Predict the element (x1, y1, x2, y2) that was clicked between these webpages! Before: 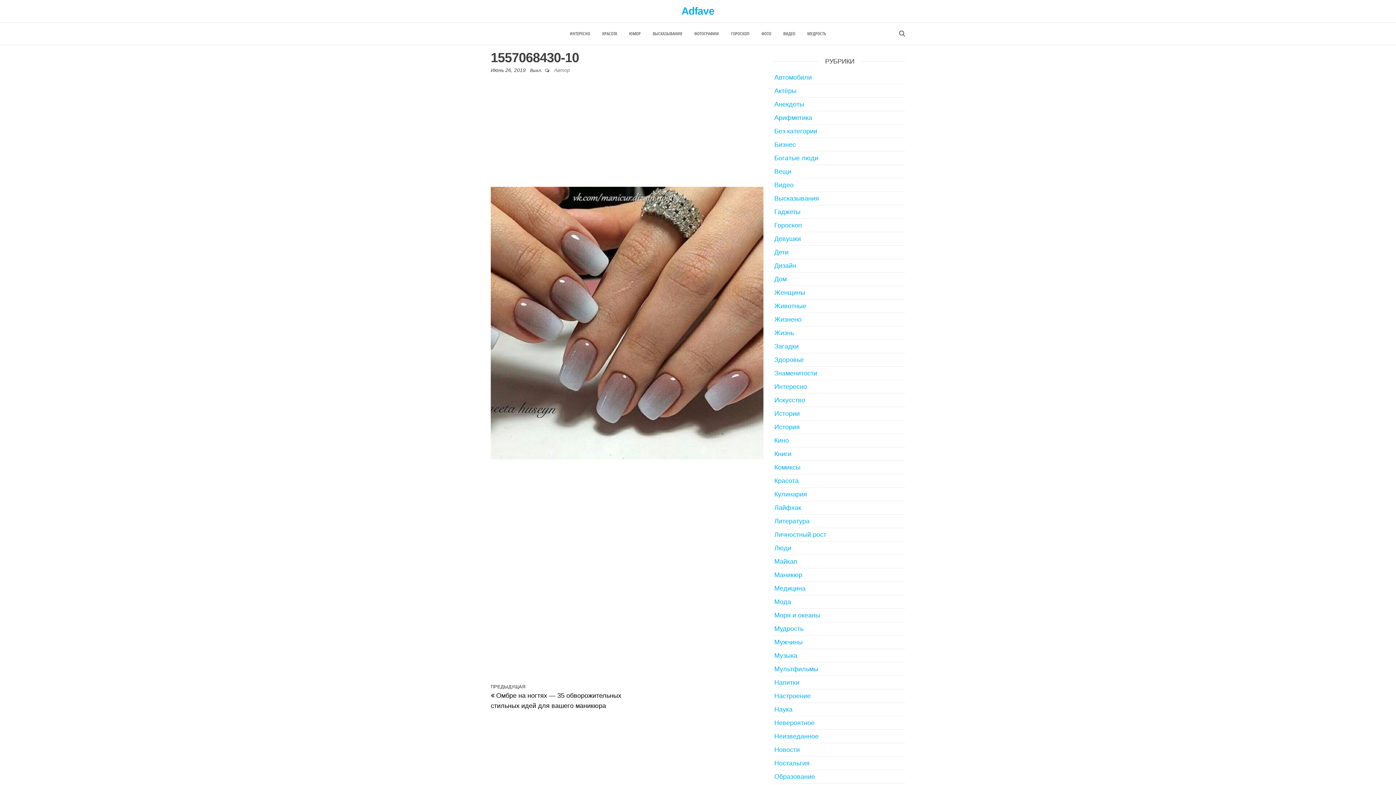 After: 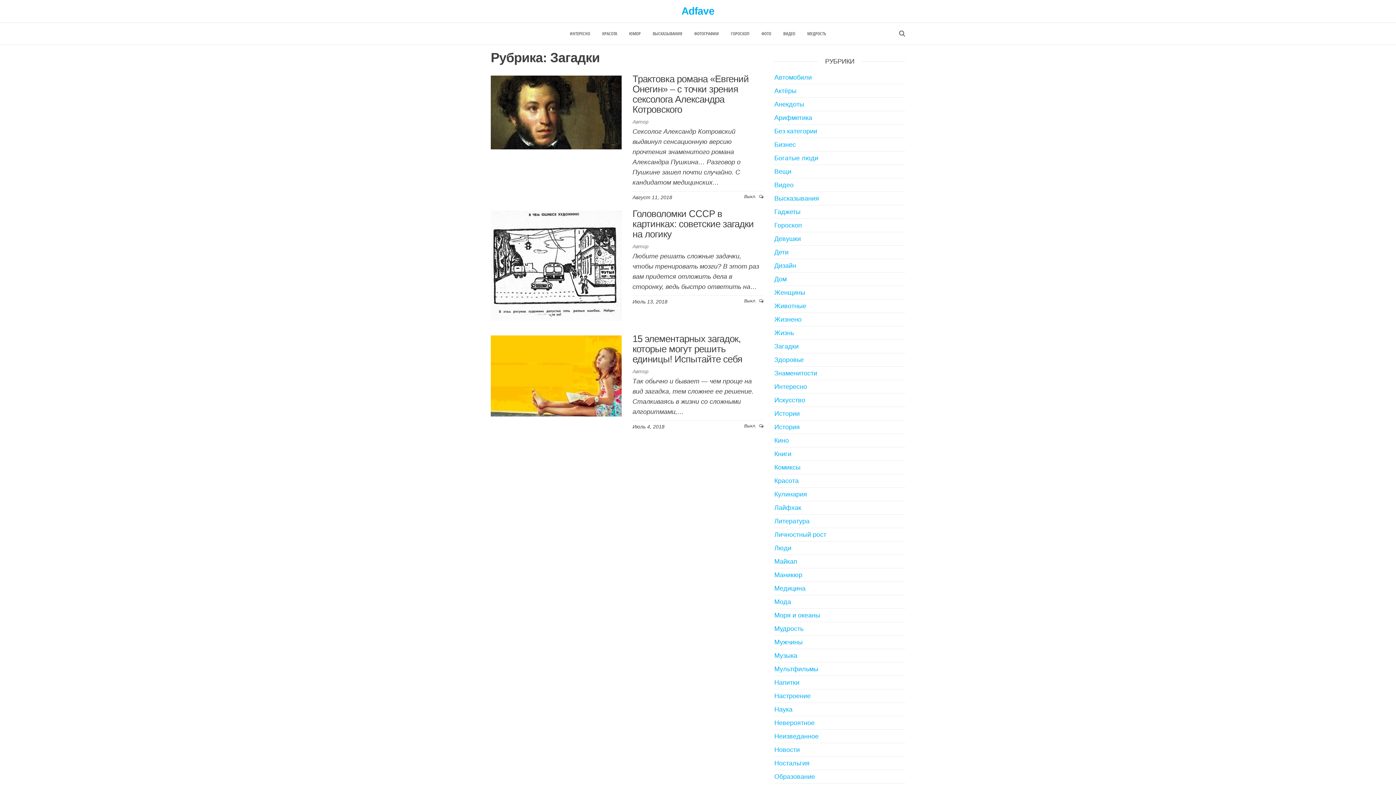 Action: label: Загадки bbox: (774, 342, 798, 350)